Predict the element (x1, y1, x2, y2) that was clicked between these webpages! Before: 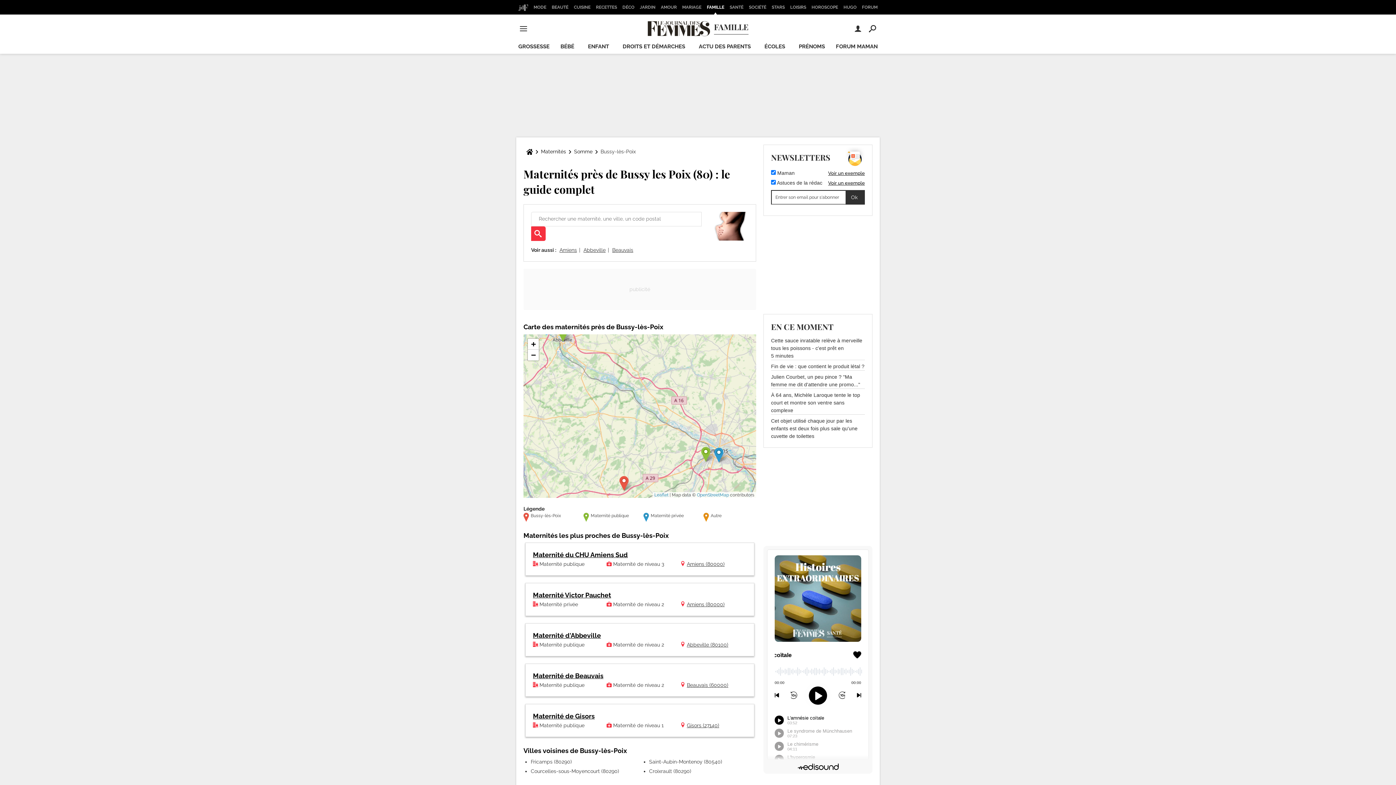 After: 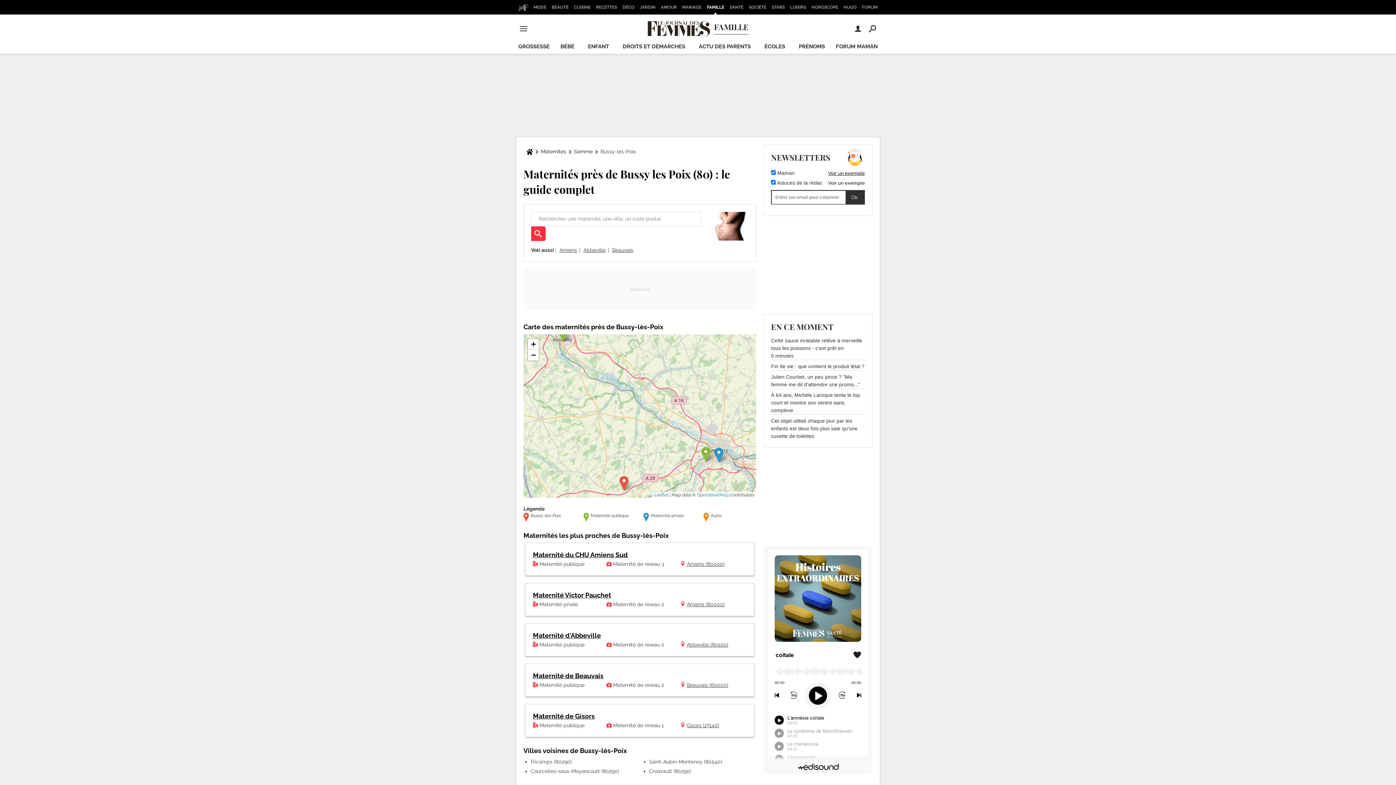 Action: bbox: (828, 180, 865, 185) label: Voir un exemple